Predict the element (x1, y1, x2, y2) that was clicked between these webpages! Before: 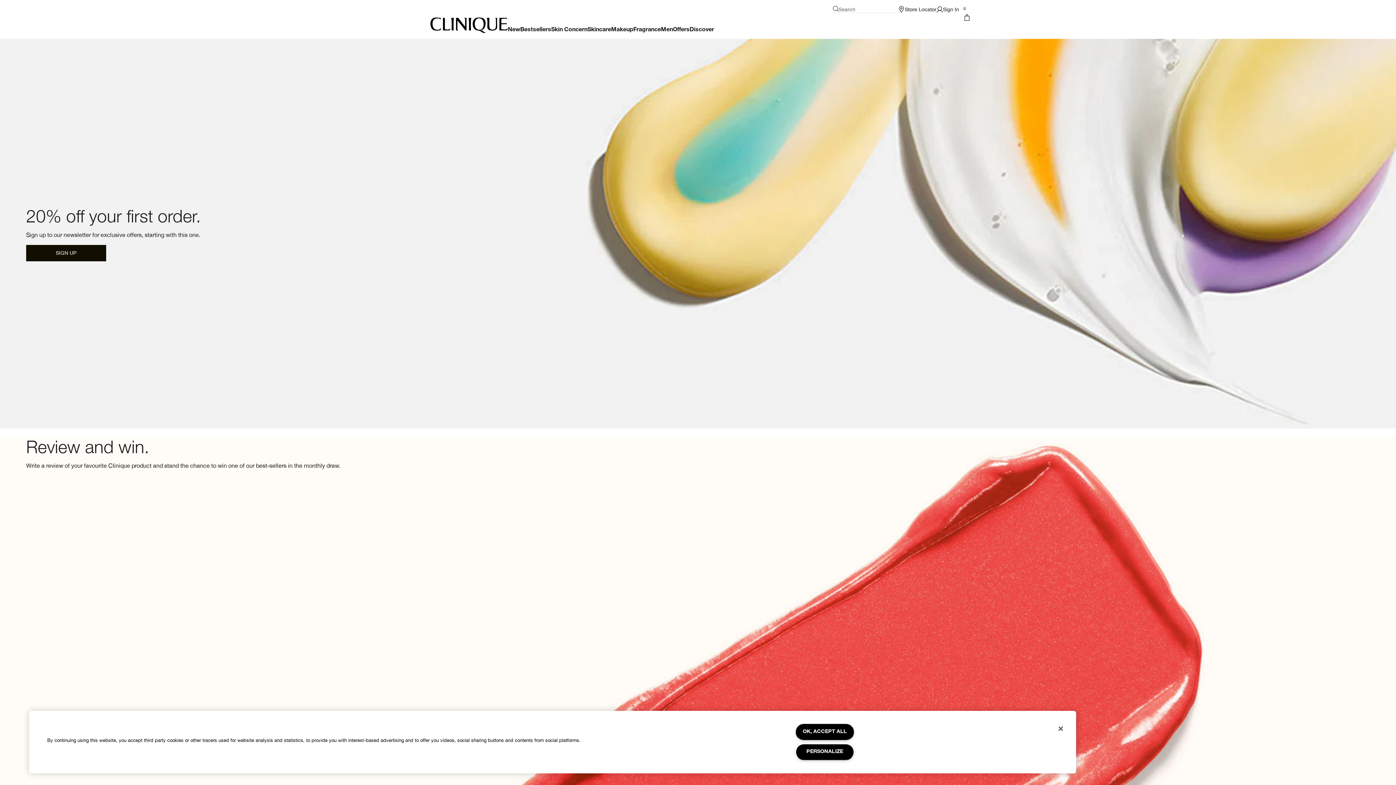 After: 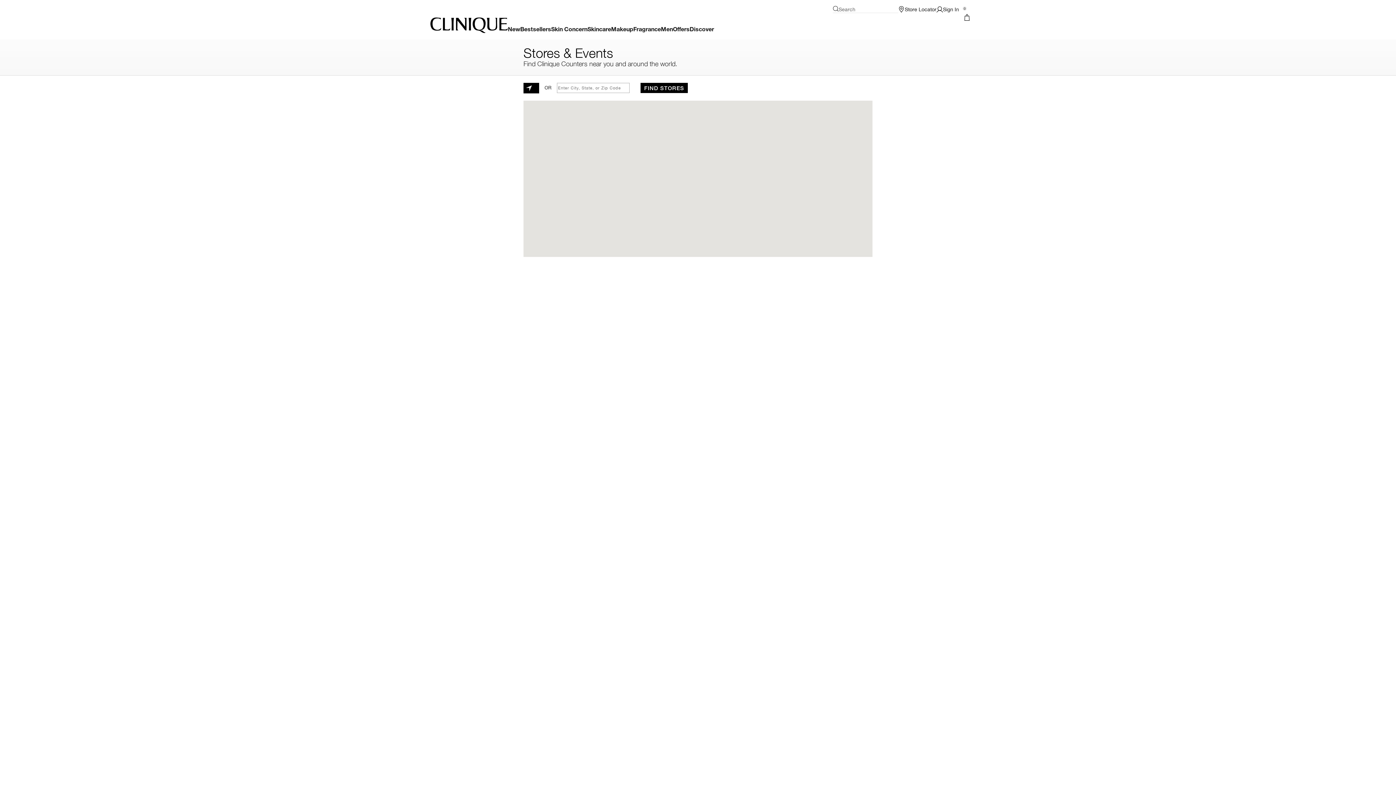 Action: label: Store Locator bbox: (898, 5, 936, 13)